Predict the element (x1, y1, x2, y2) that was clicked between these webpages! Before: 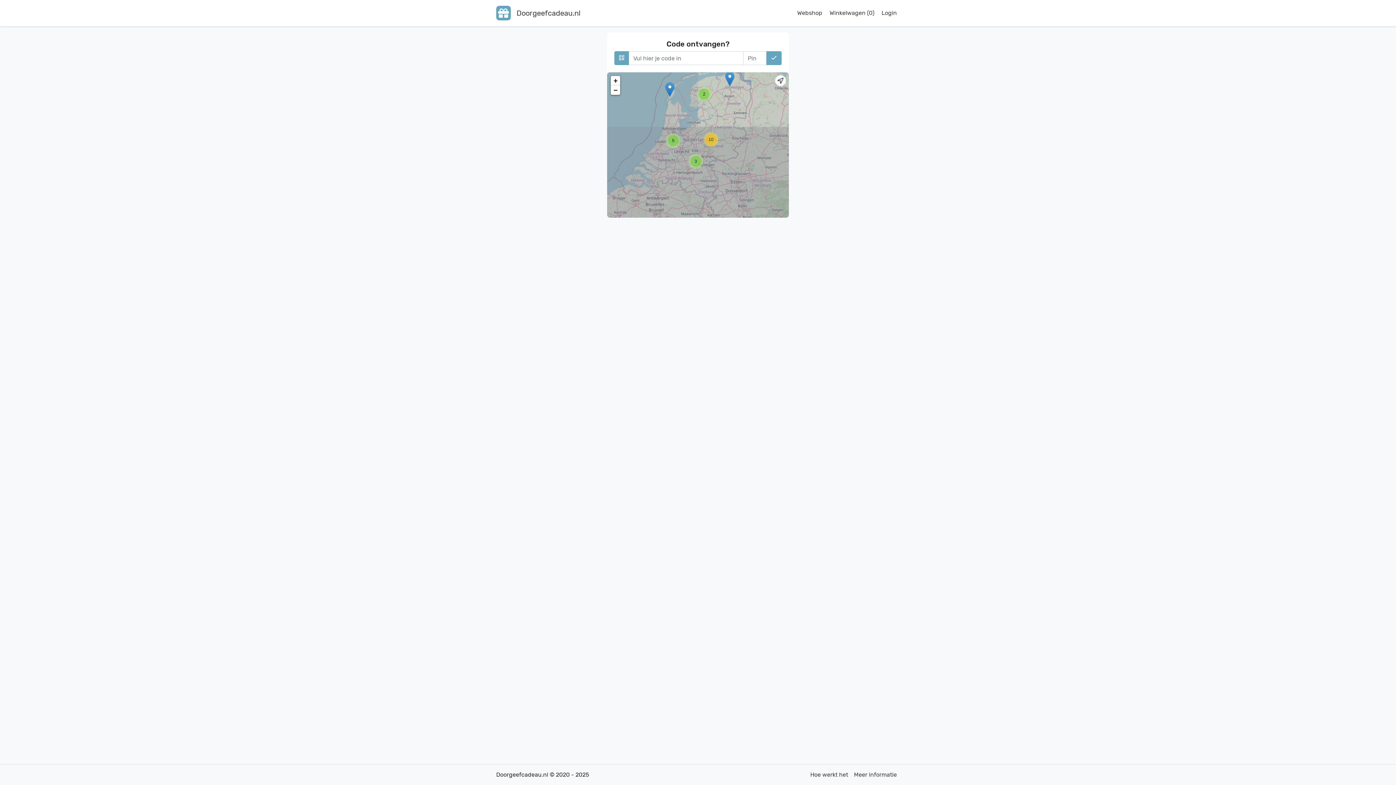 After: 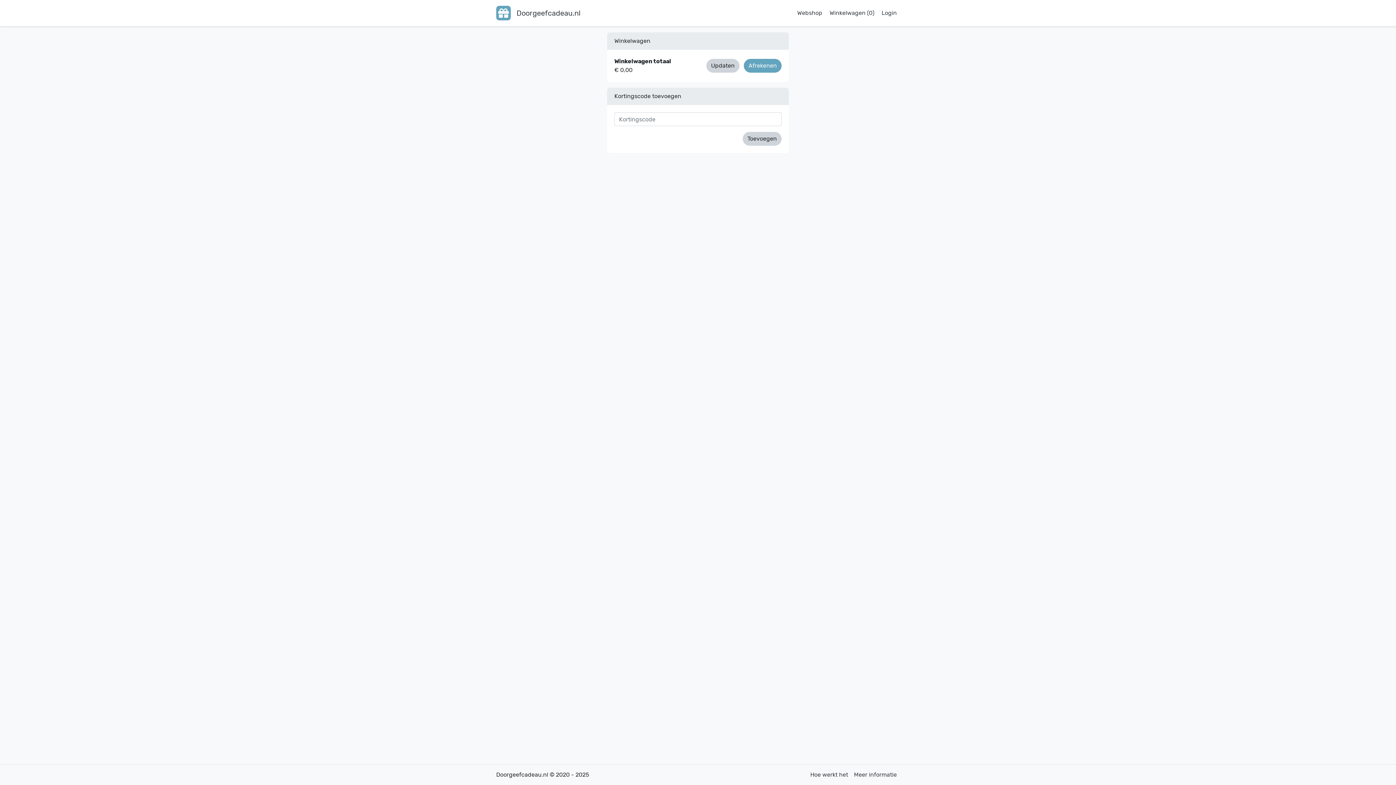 Action: bbox: (826, 6, 877, 19) label: Winkelwagen (0)